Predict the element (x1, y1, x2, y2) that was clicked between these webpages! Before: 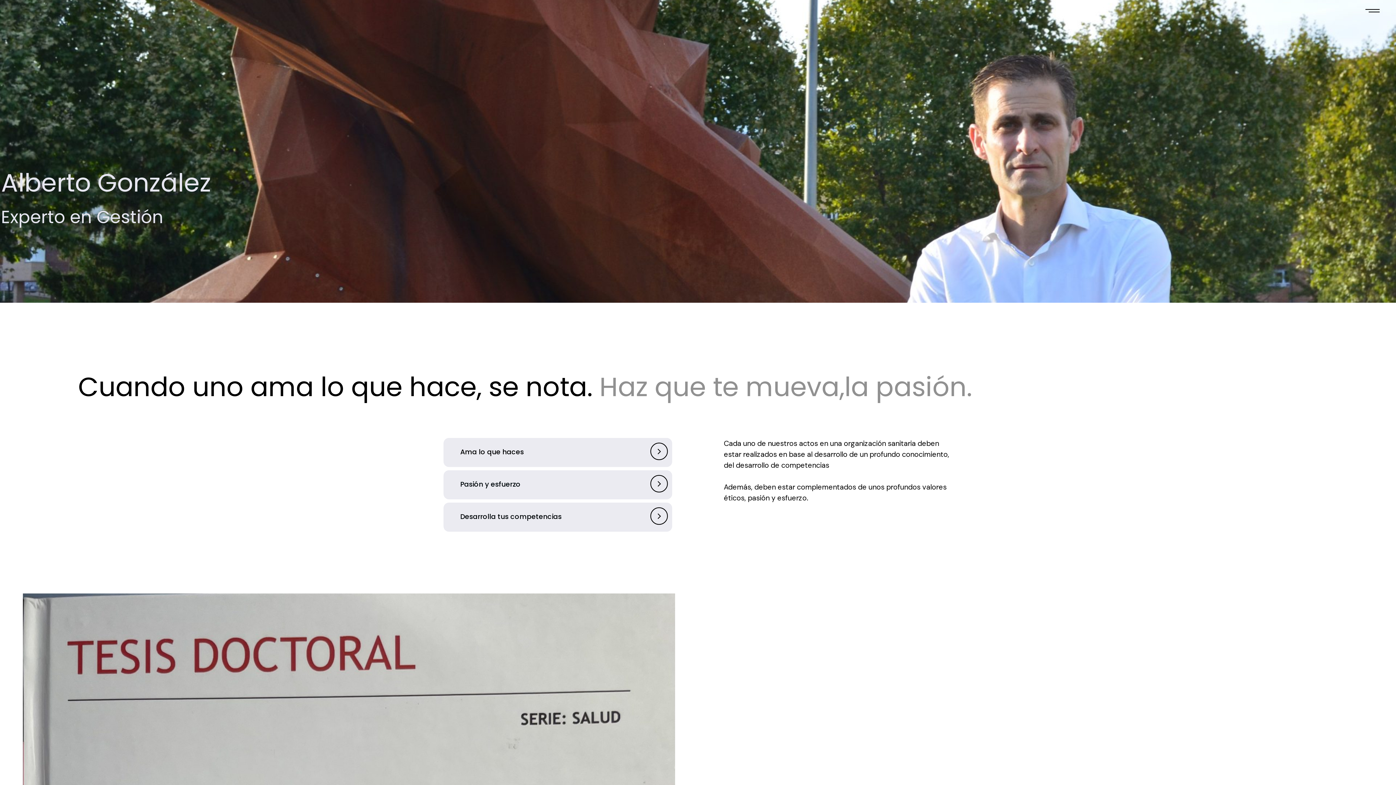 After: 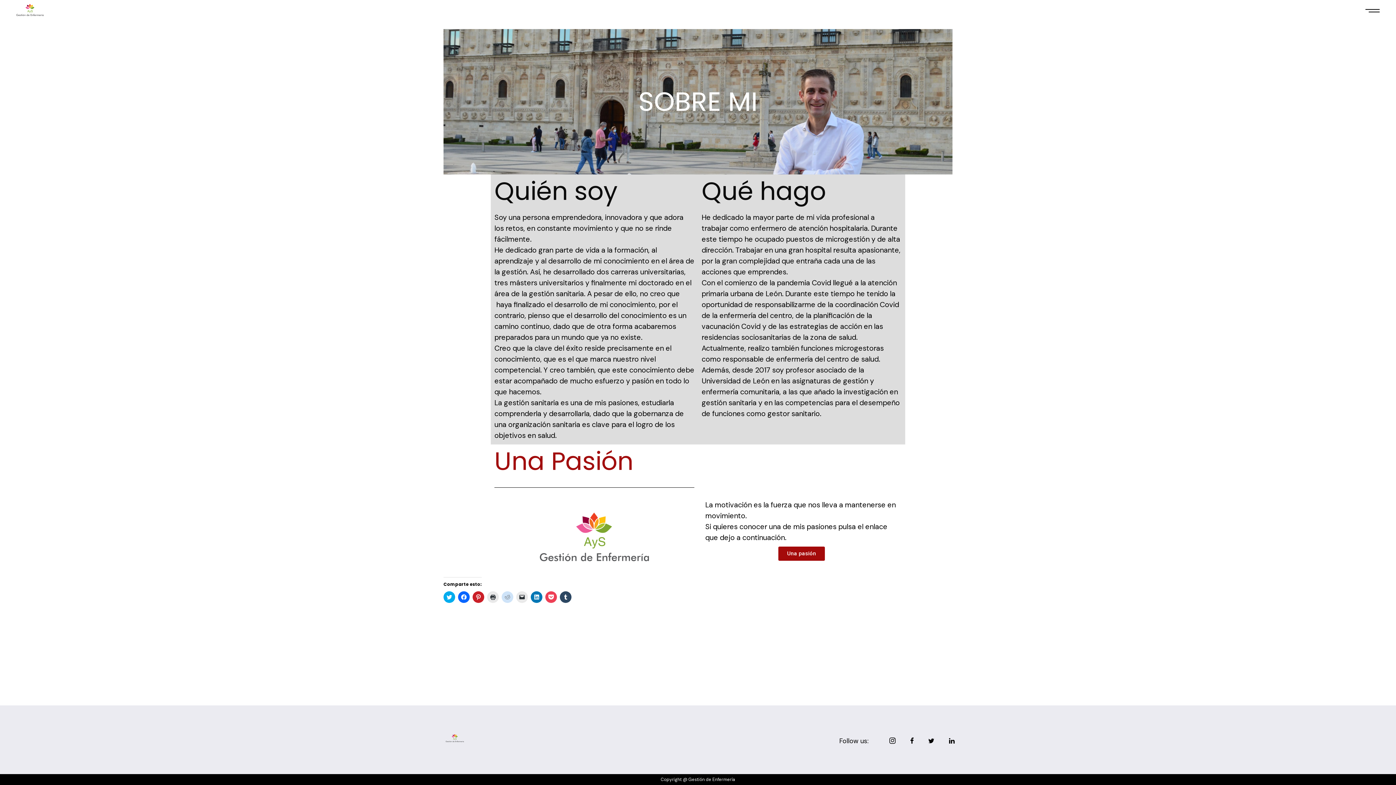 Action: bbox: (651, 443, 667, 459)